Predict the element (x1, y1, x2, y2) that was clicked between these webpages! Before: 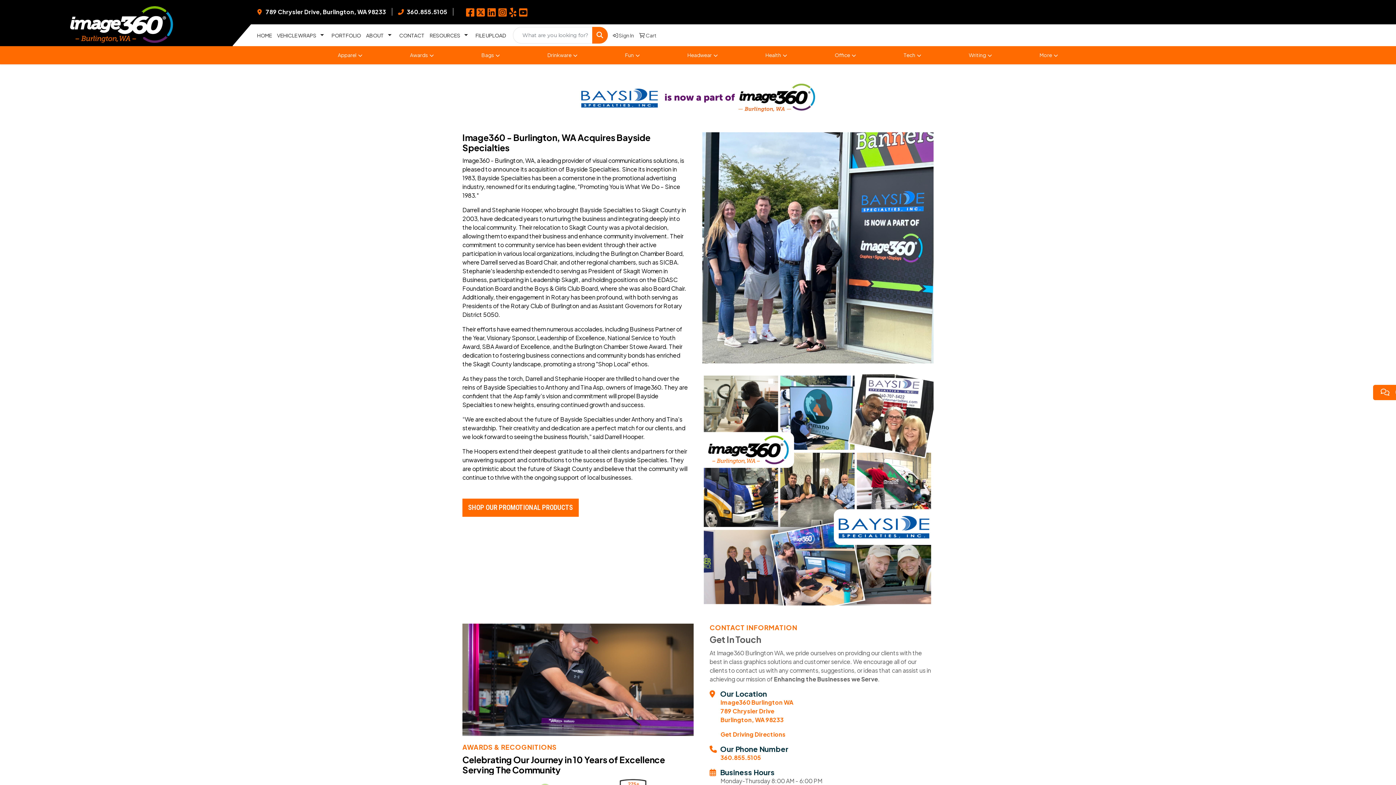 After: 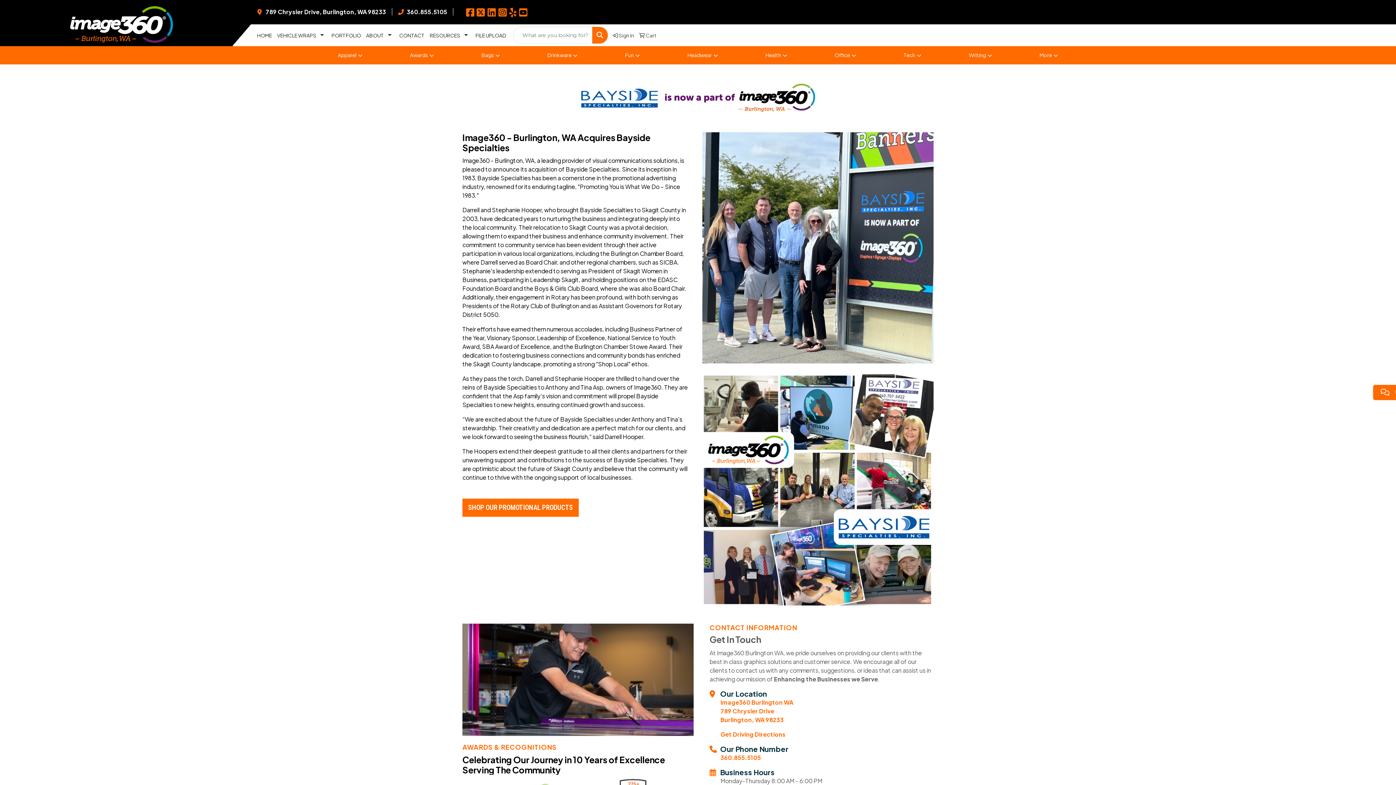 Action: bbox: (720, 730, 785, 738) label: Get Driving Directions